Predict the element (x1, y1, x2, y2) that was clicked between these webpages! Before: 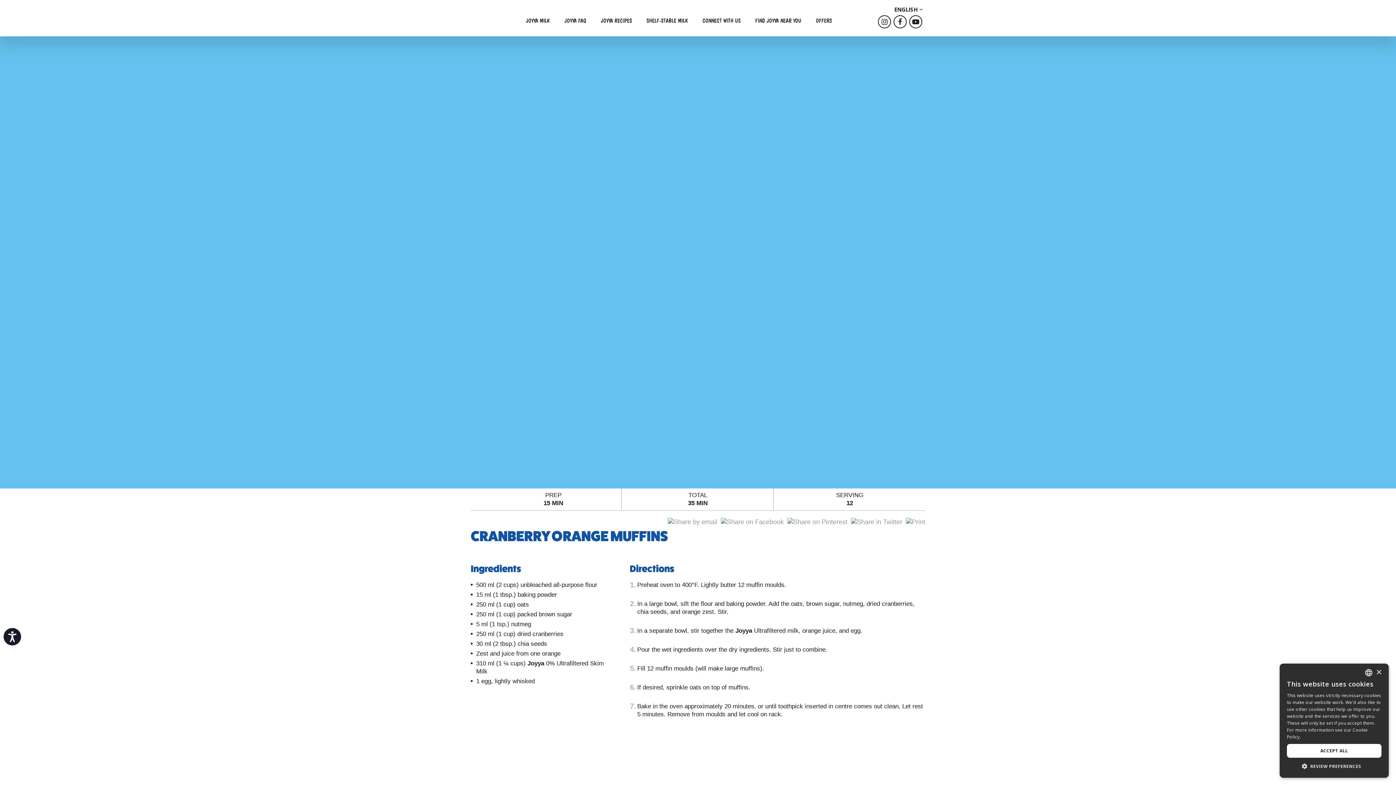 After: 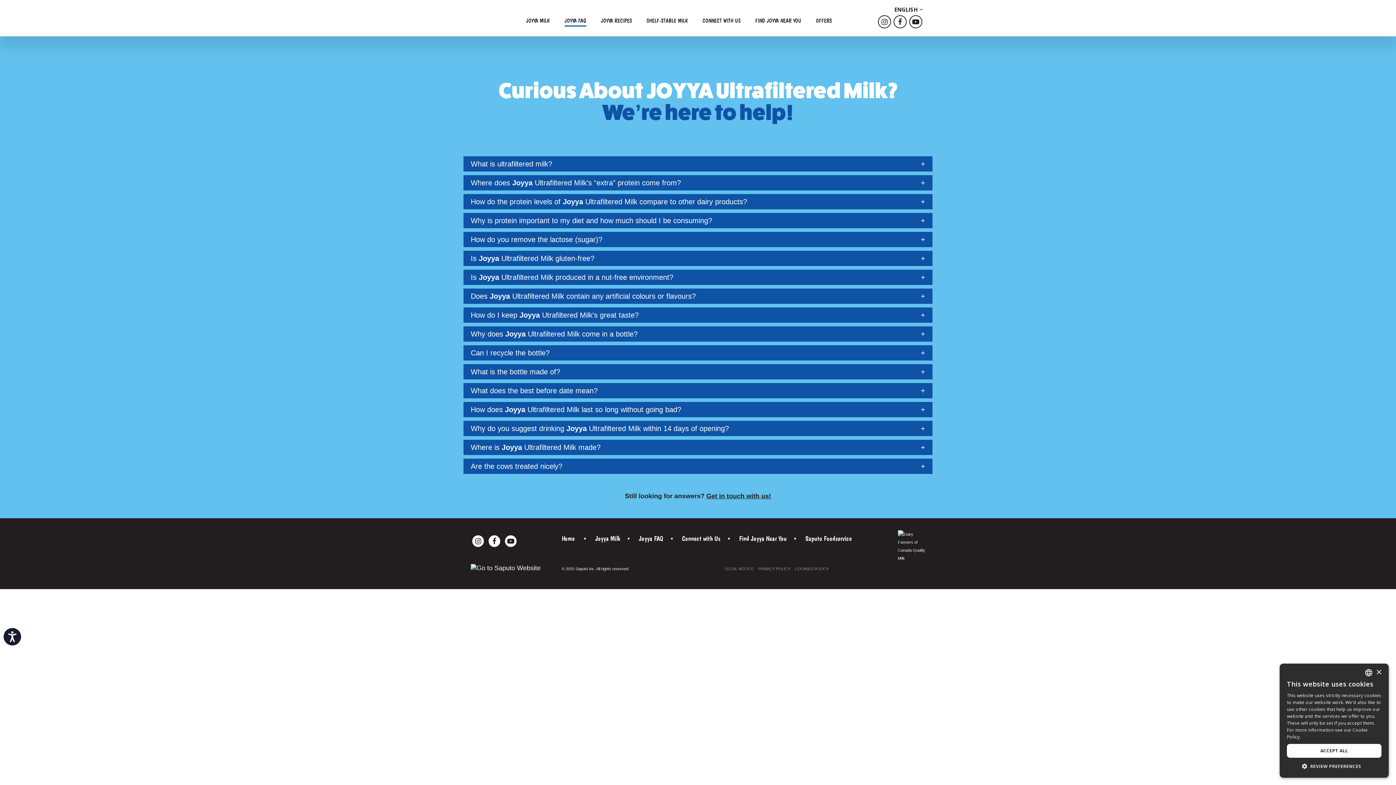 Action: bbox: (564, 0, 586, 36) label: JOYYA FAQ